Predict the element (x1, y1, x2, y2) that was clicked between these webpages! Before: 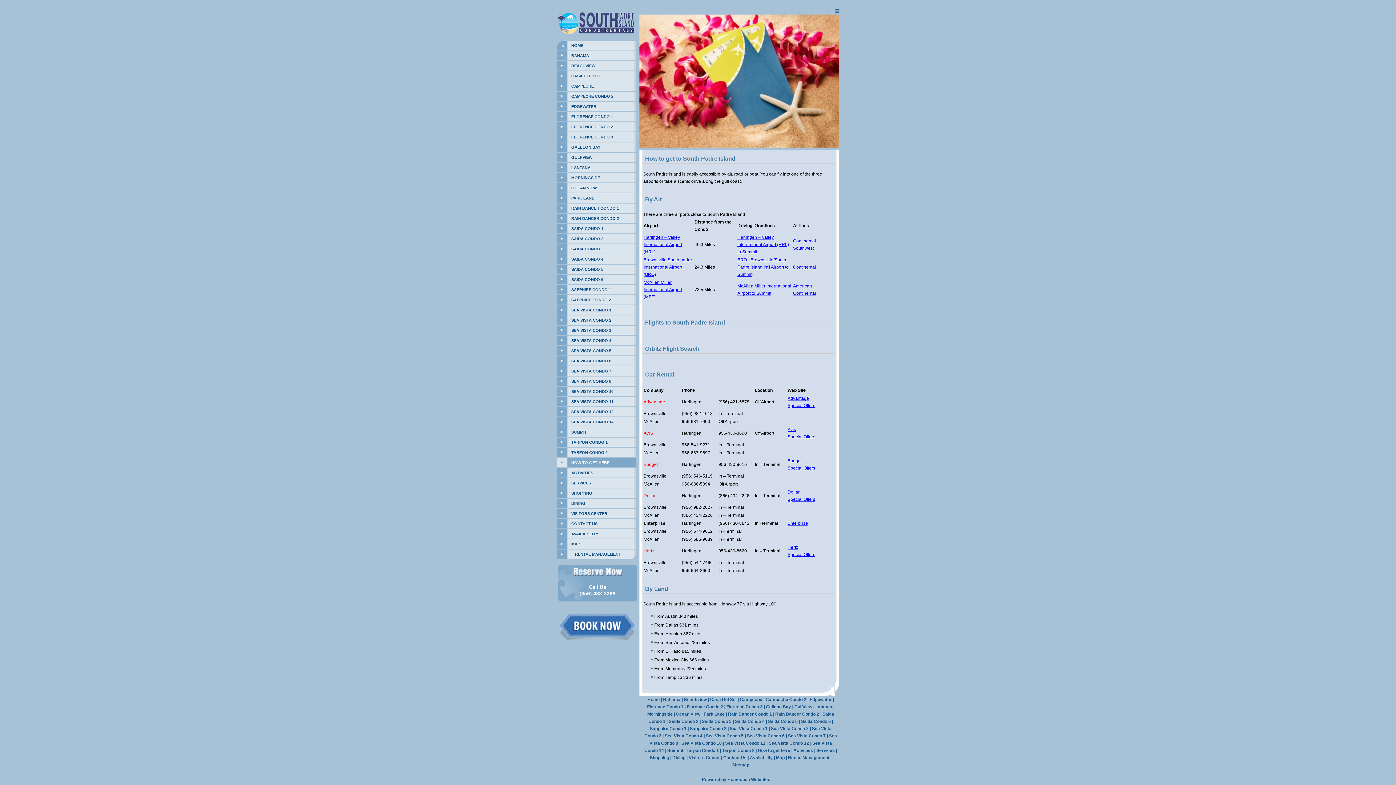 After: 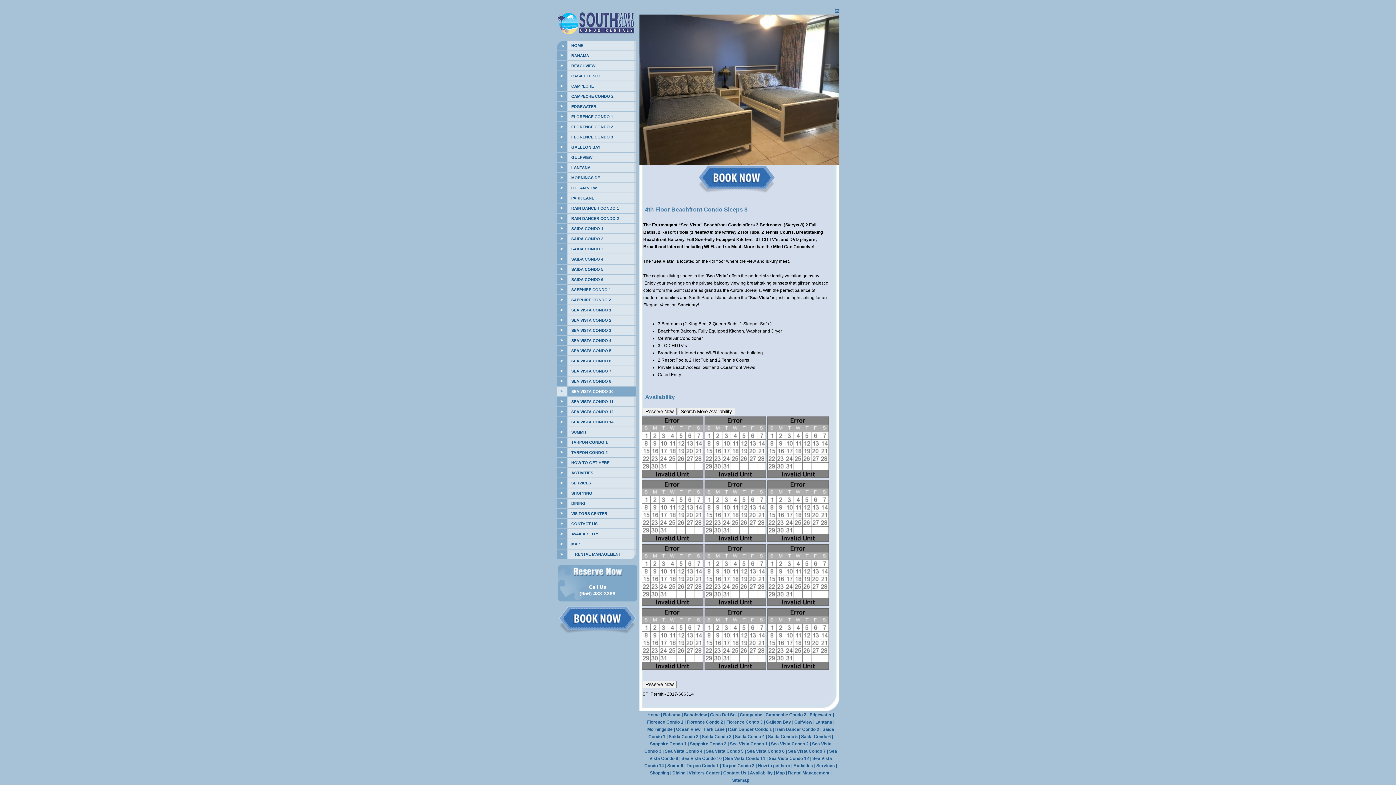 Action: bbox: (681, 741, 722, 746) label: Sea Vista Condo 10